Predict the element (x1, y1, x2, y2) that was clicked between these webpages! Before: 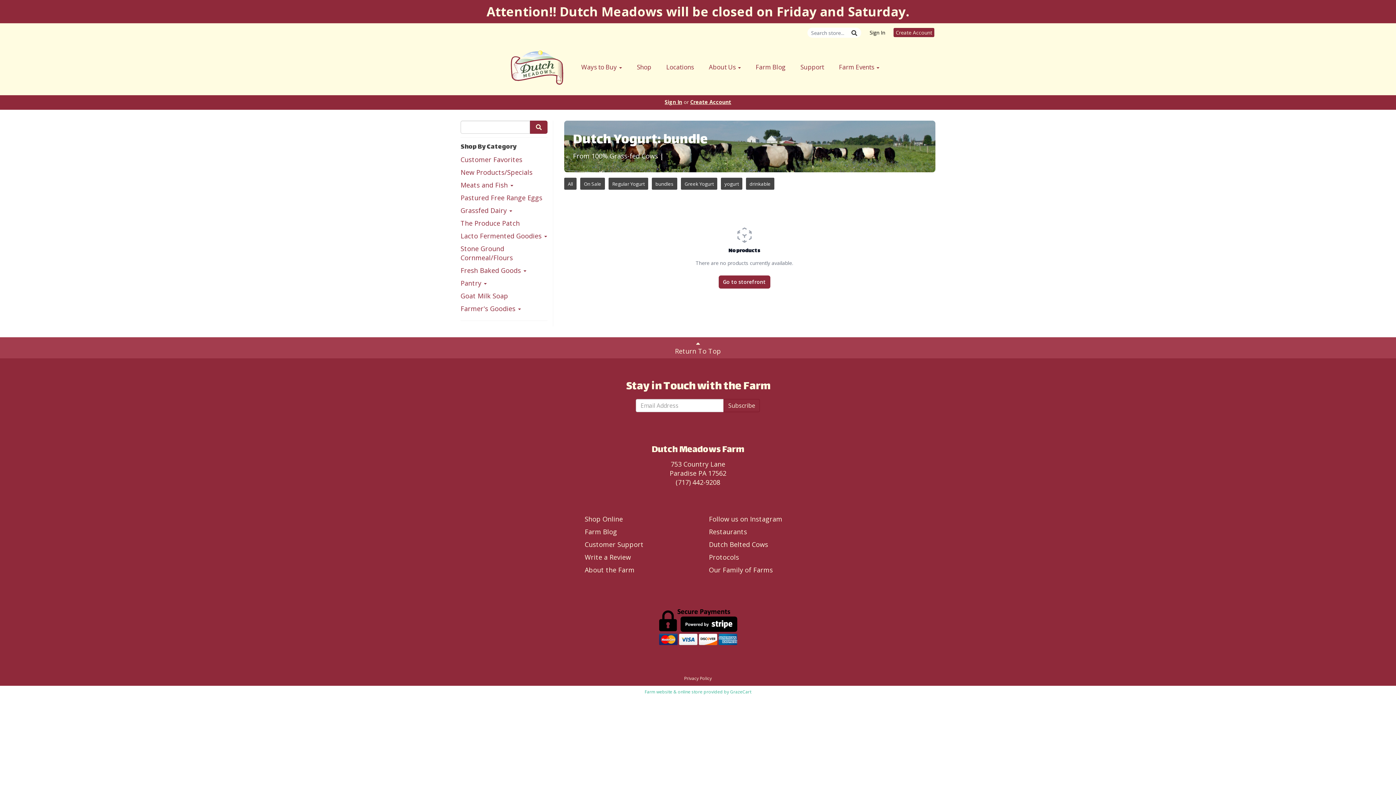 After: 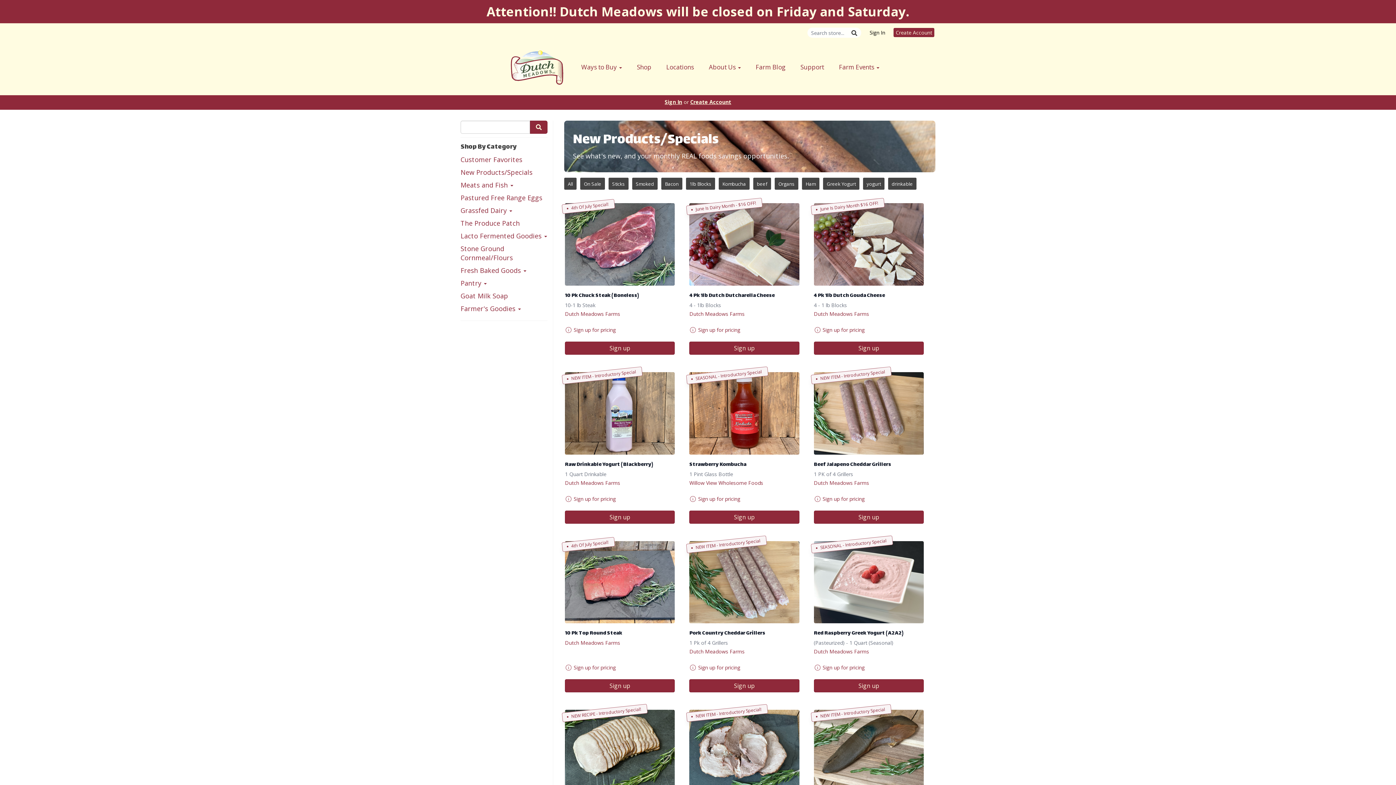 Action: label: New Products/Specials bbox: (460, 168, 547, 177)